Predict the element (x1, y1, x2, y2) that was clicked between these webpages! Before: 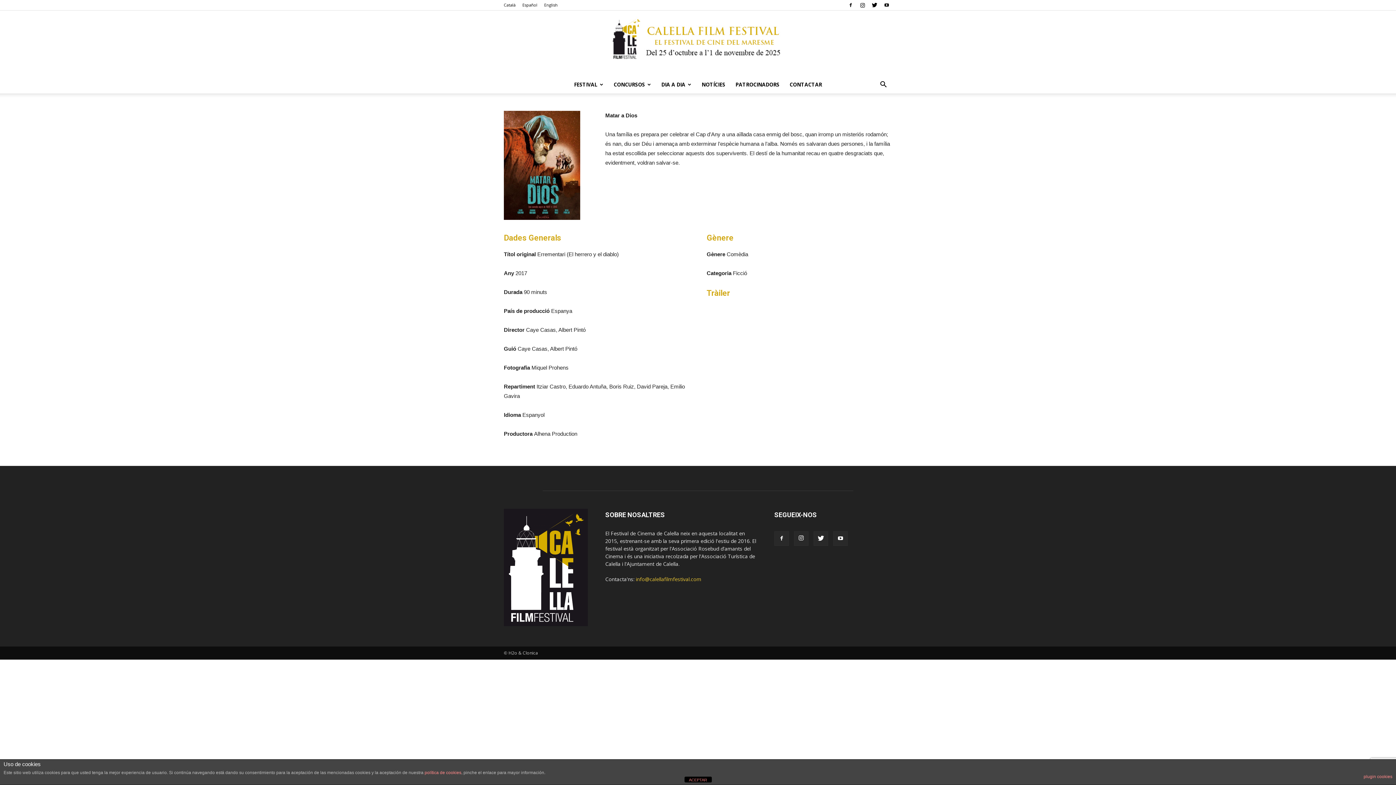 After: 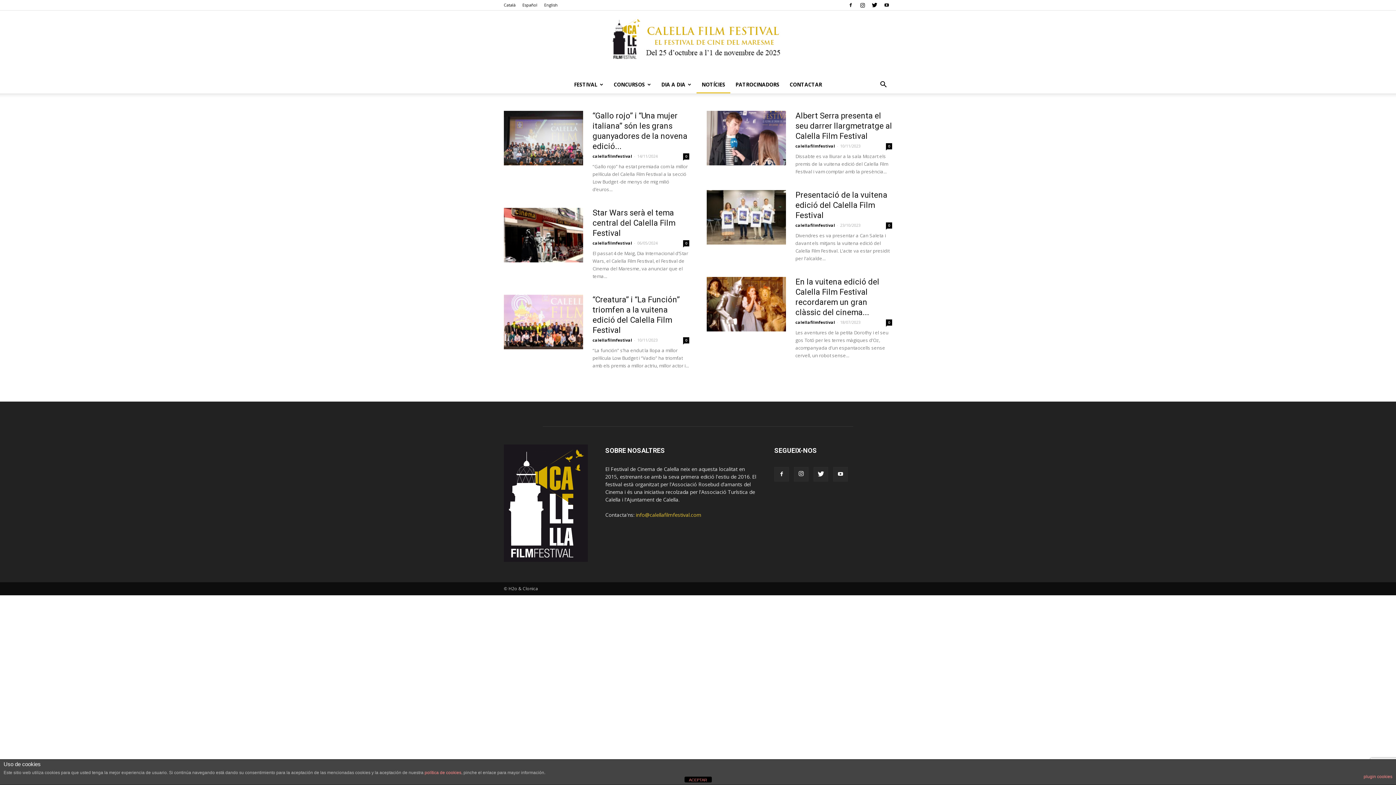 Action: label: NOTÍCIES bbox: (696, 76, 730, 93)